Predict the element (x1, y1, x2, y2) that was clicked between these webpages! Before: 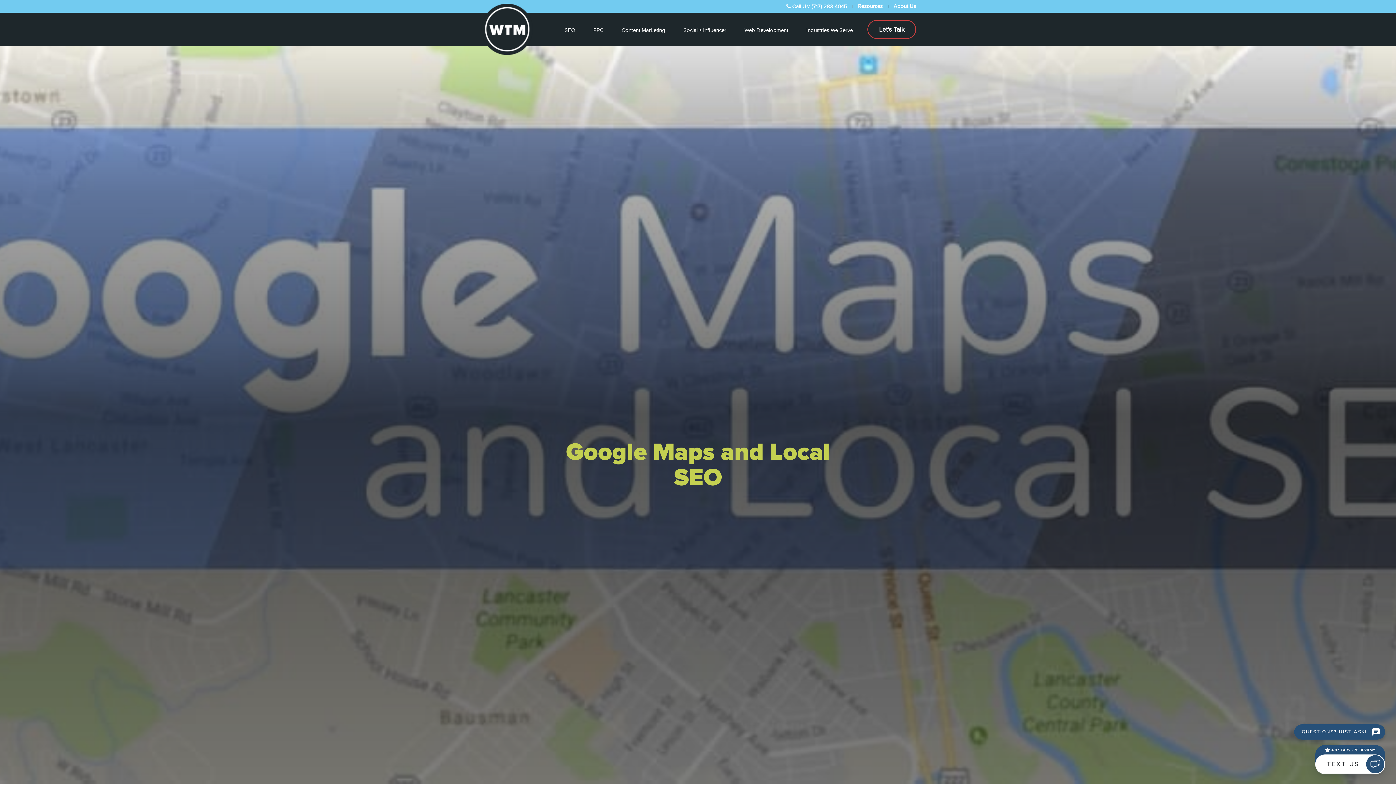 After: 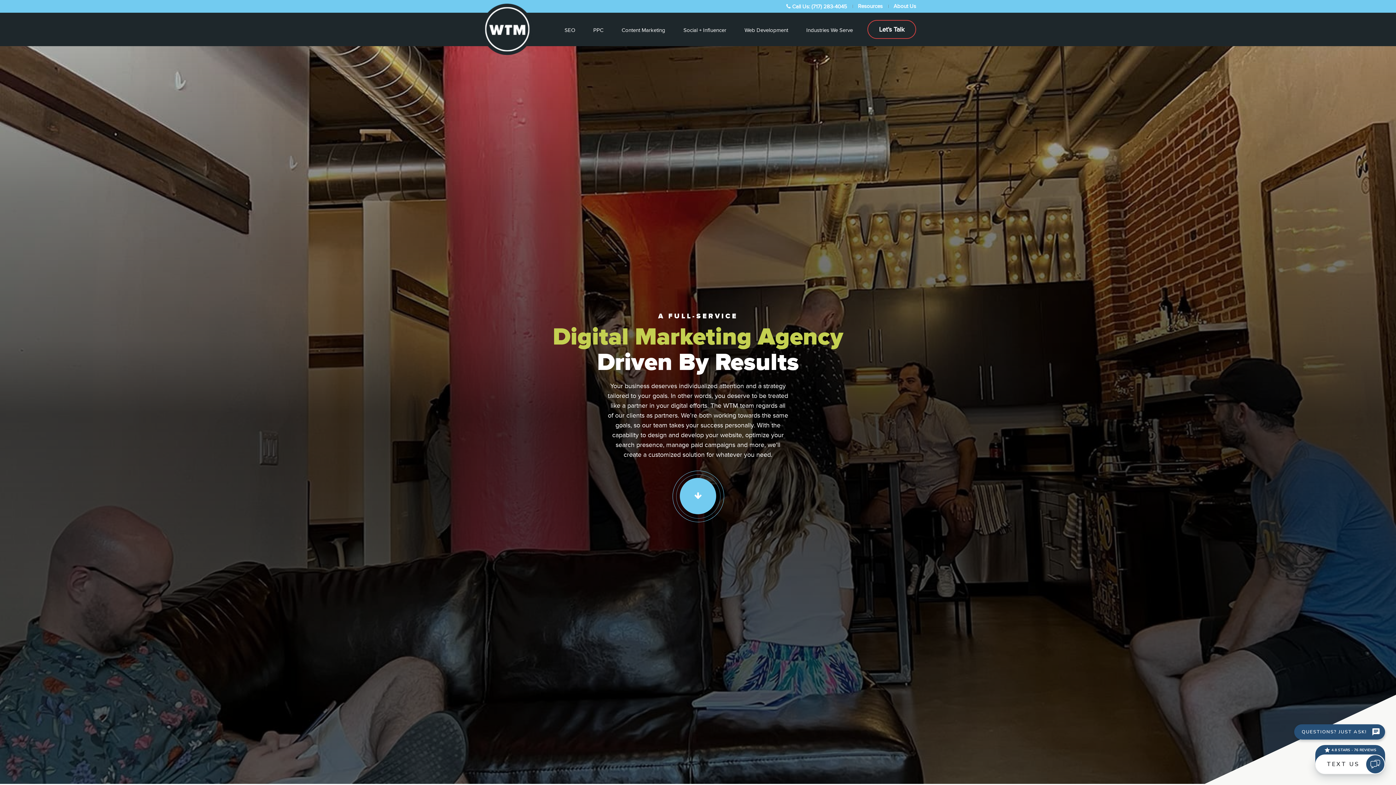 Action: bbox: (481, 49, 533, 57)